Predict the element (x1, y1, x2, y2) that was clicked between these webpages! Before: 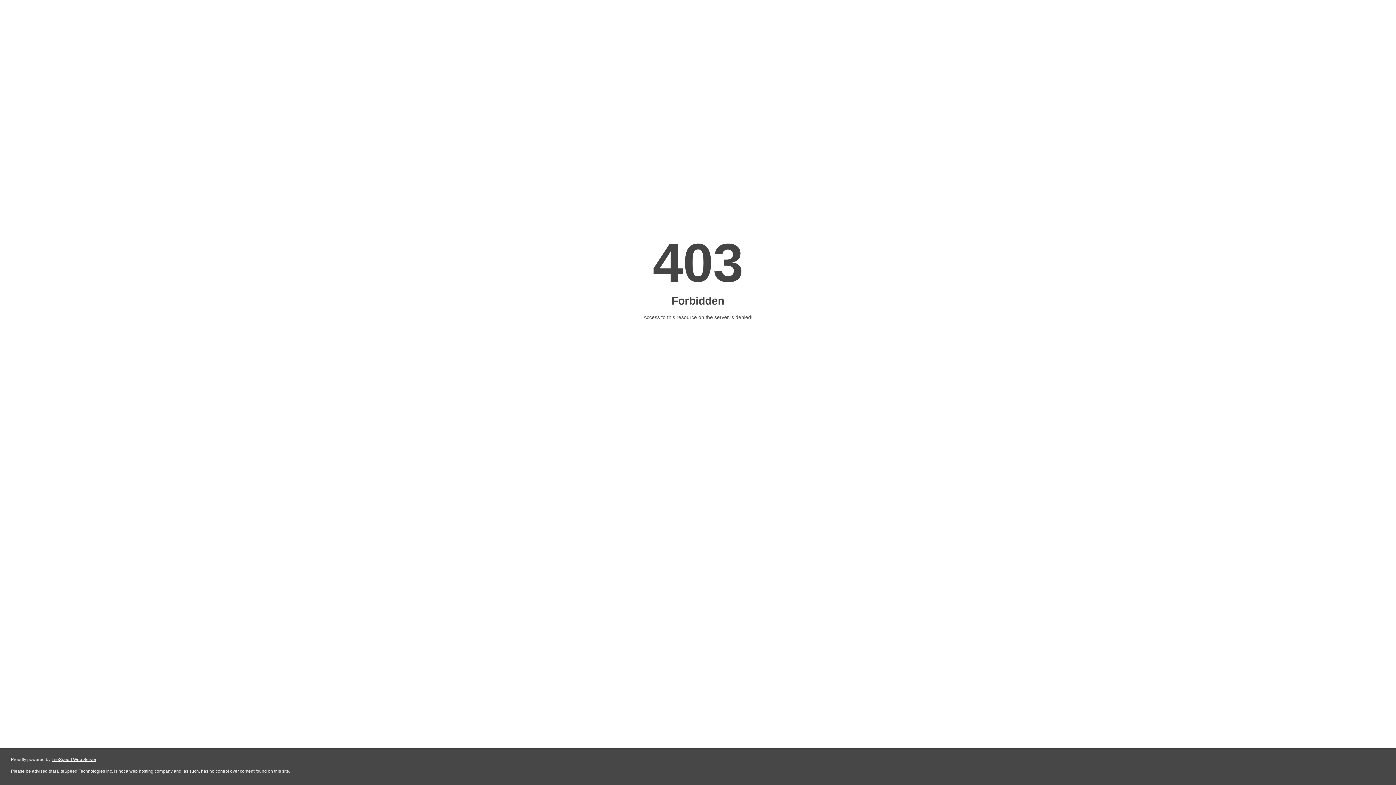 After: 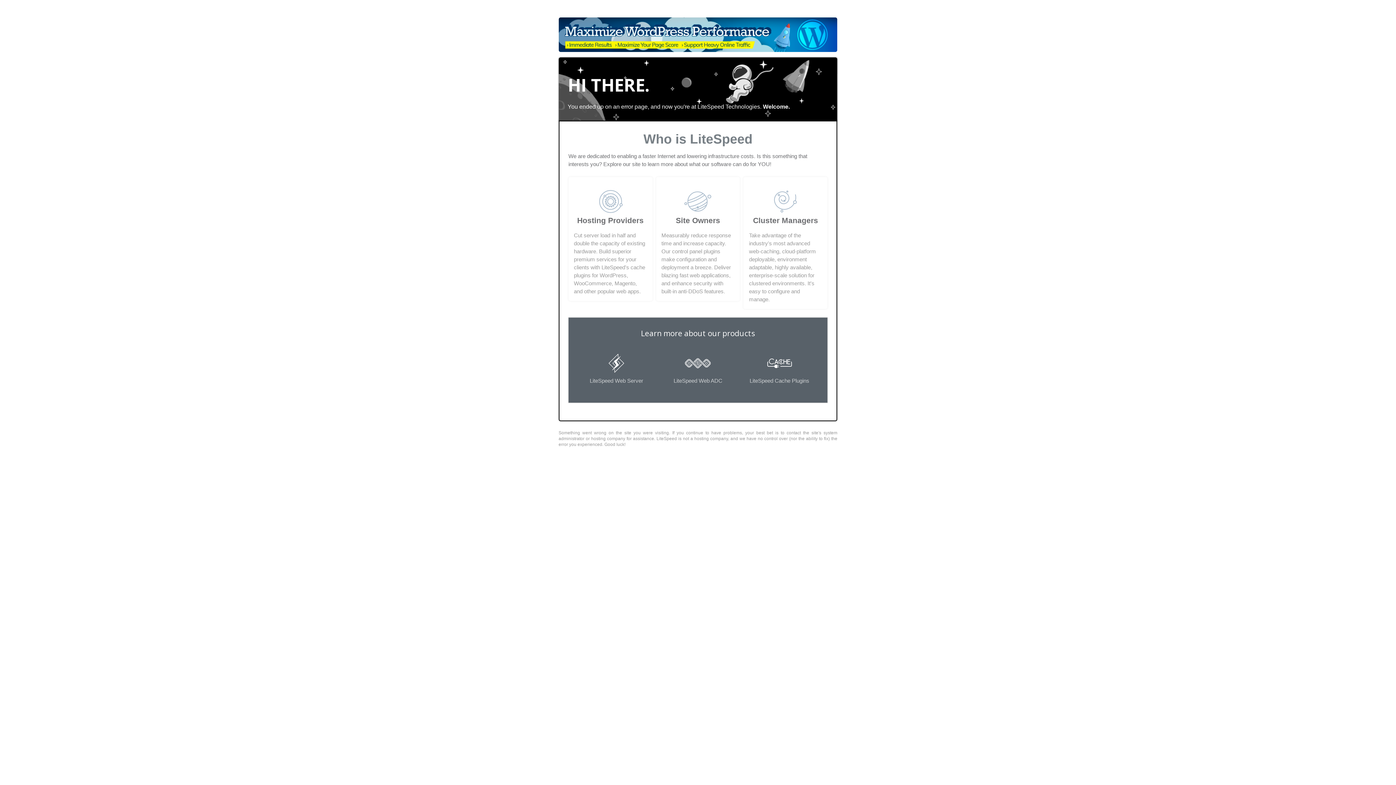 Action: label: LiteSpeed Web Server bbox: (51, 757, 96, 762)